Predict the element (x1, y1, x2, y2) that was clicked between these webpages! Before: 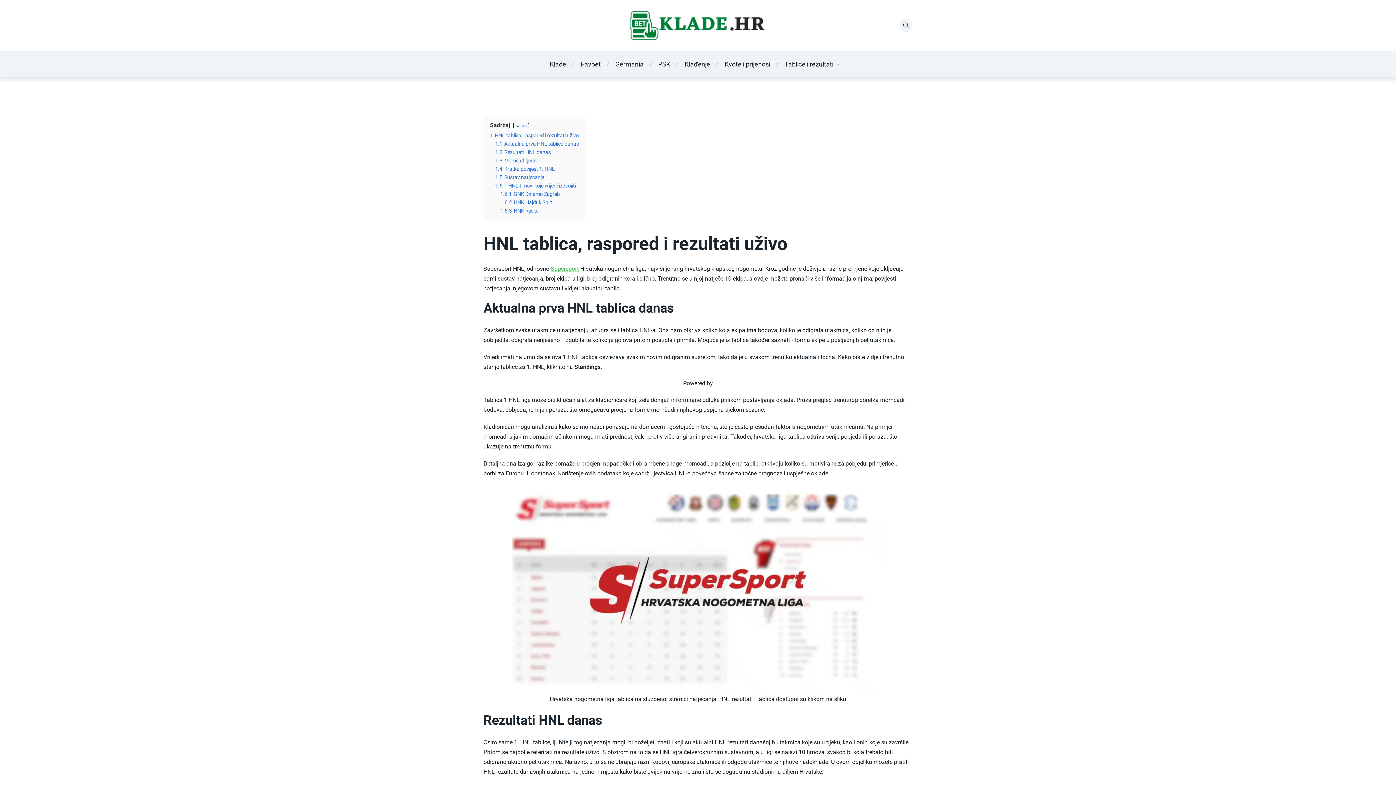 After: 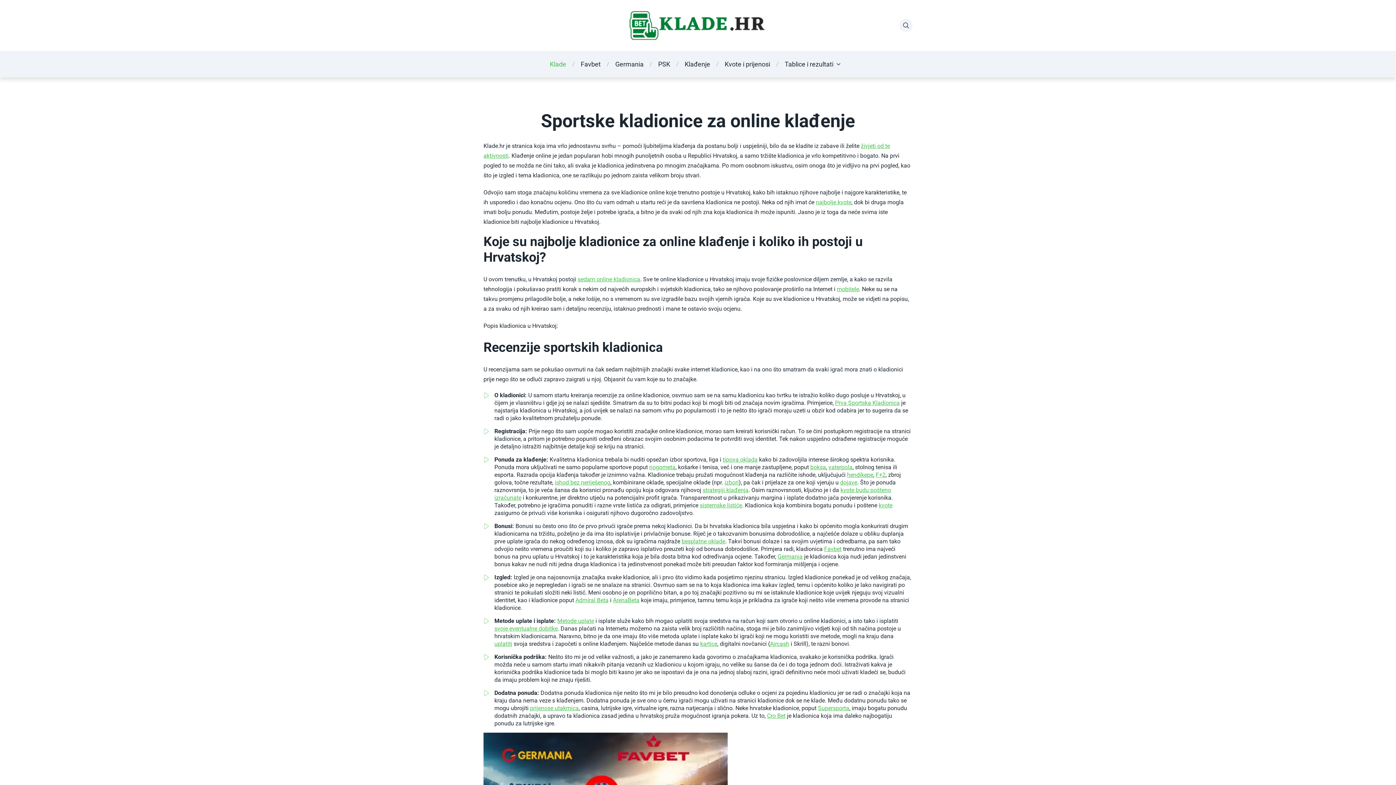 Action: label: Klade bbox: (550, 59, 566, 69)